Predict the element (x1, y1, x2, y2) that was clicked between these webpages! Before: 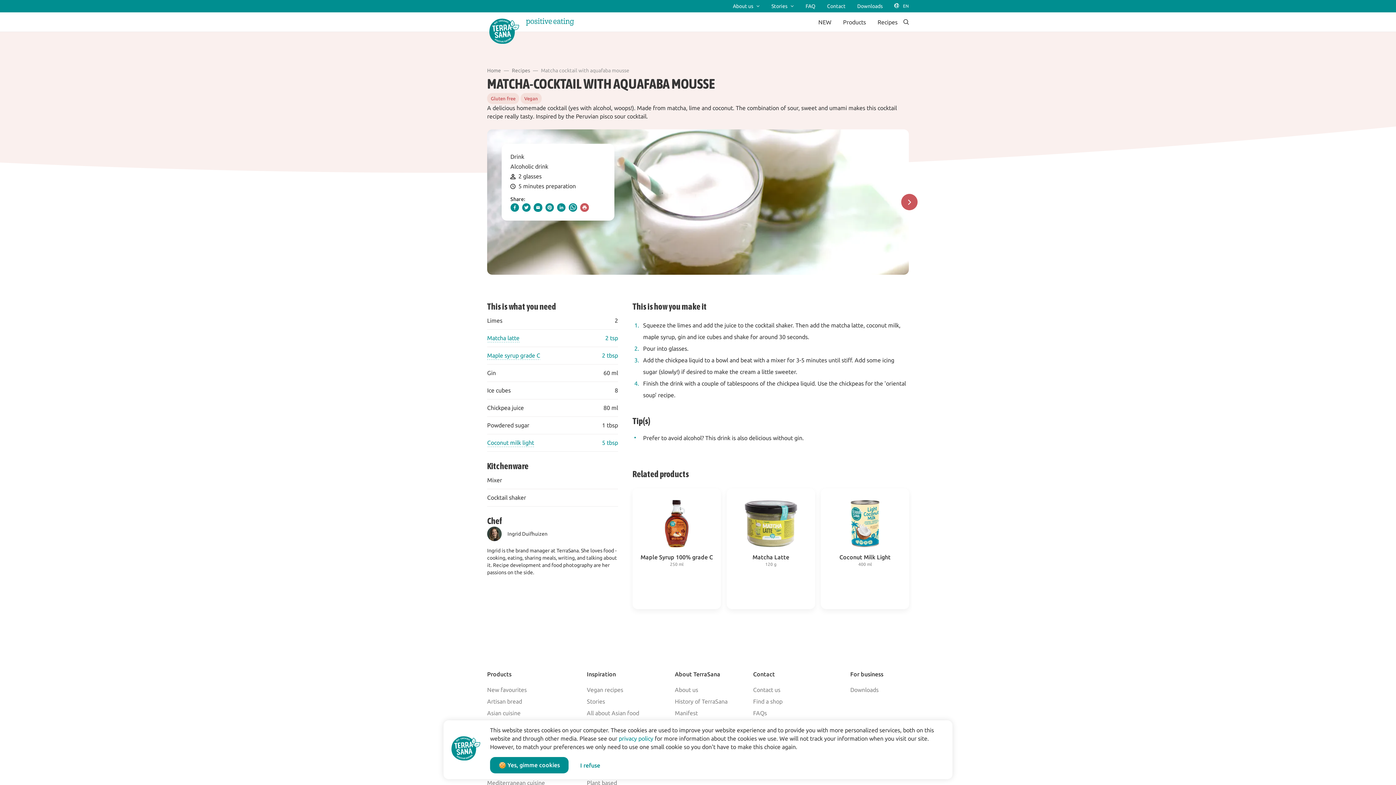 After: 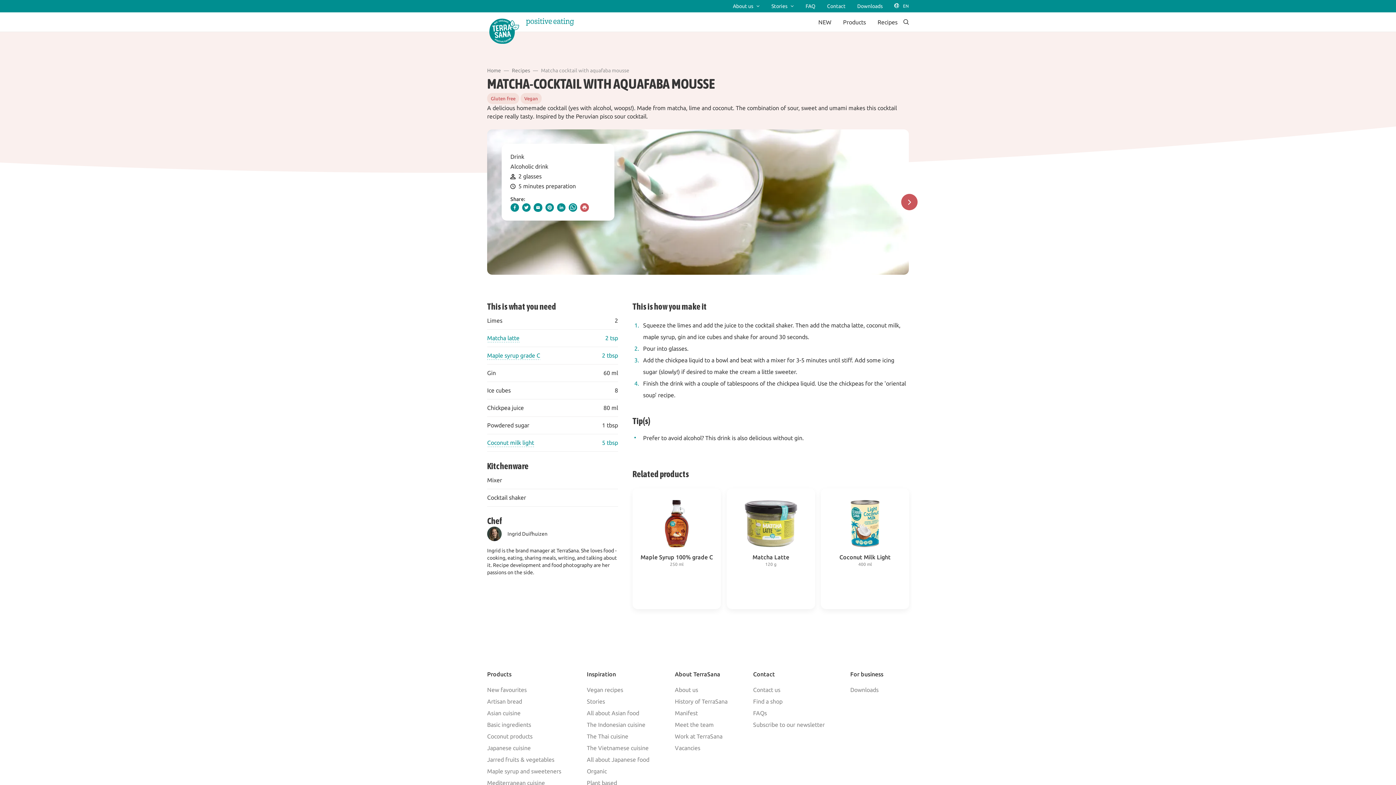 Action: label: I refuse bbox: (571, 757, 609, 773)